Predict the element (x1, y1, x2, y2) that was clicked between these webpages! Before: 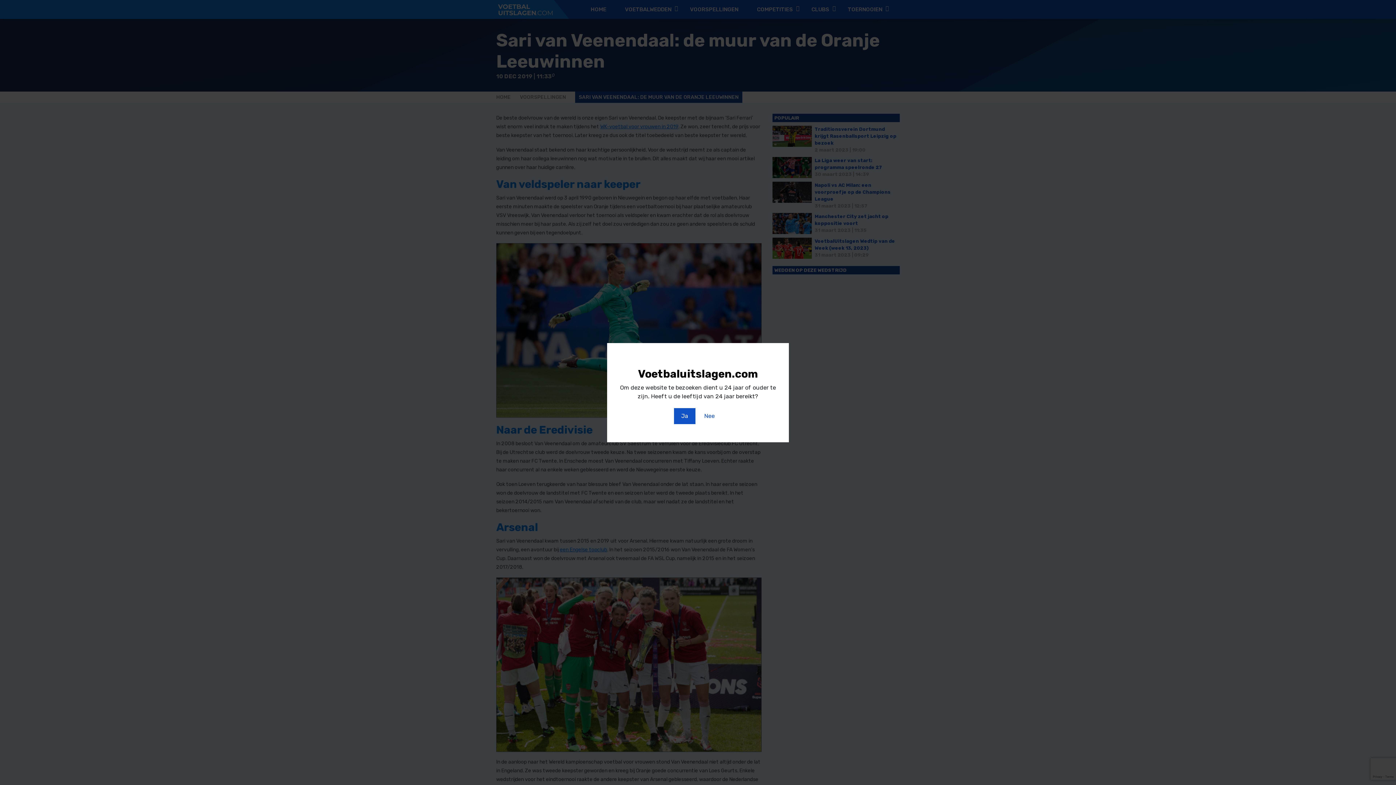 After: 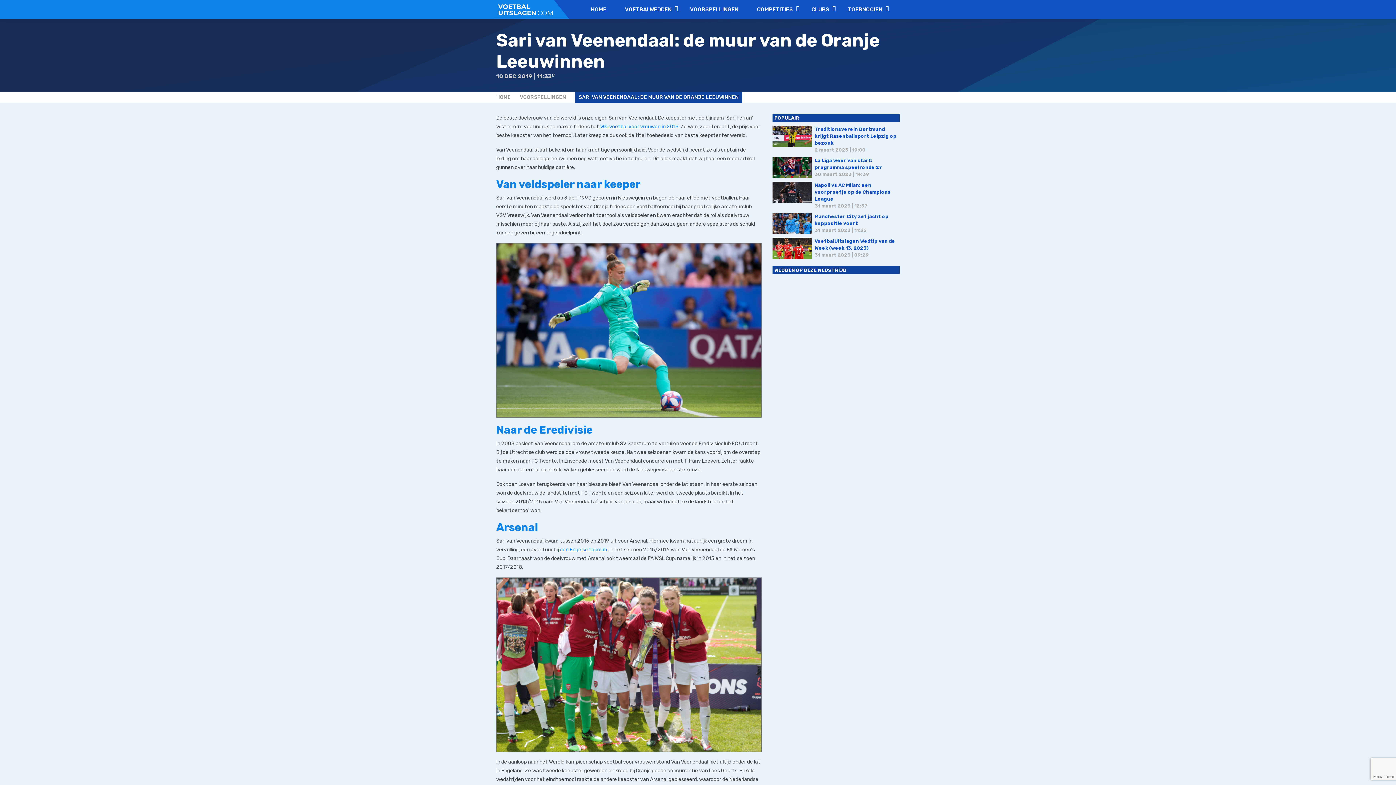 Action: label: Ja bbox: (674, 408, 695, 424)